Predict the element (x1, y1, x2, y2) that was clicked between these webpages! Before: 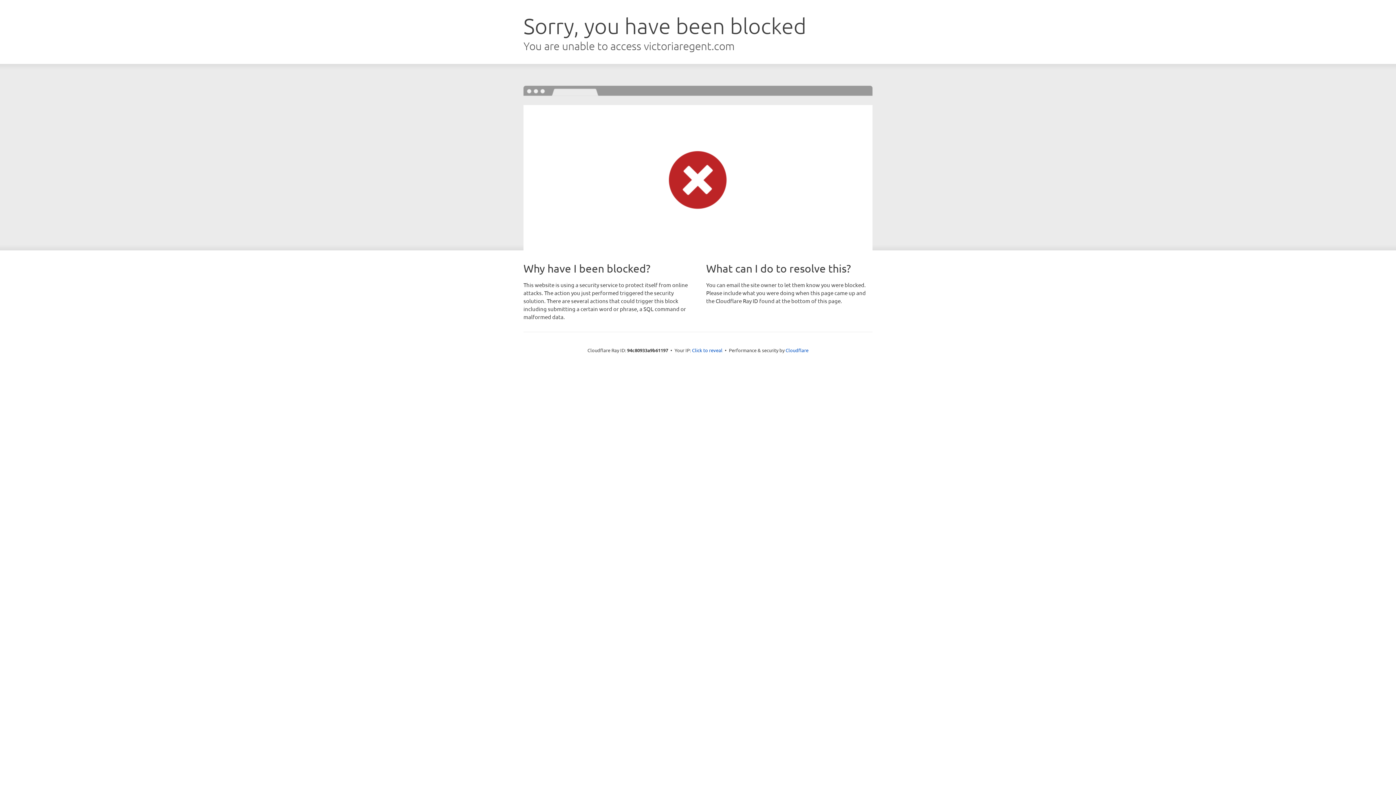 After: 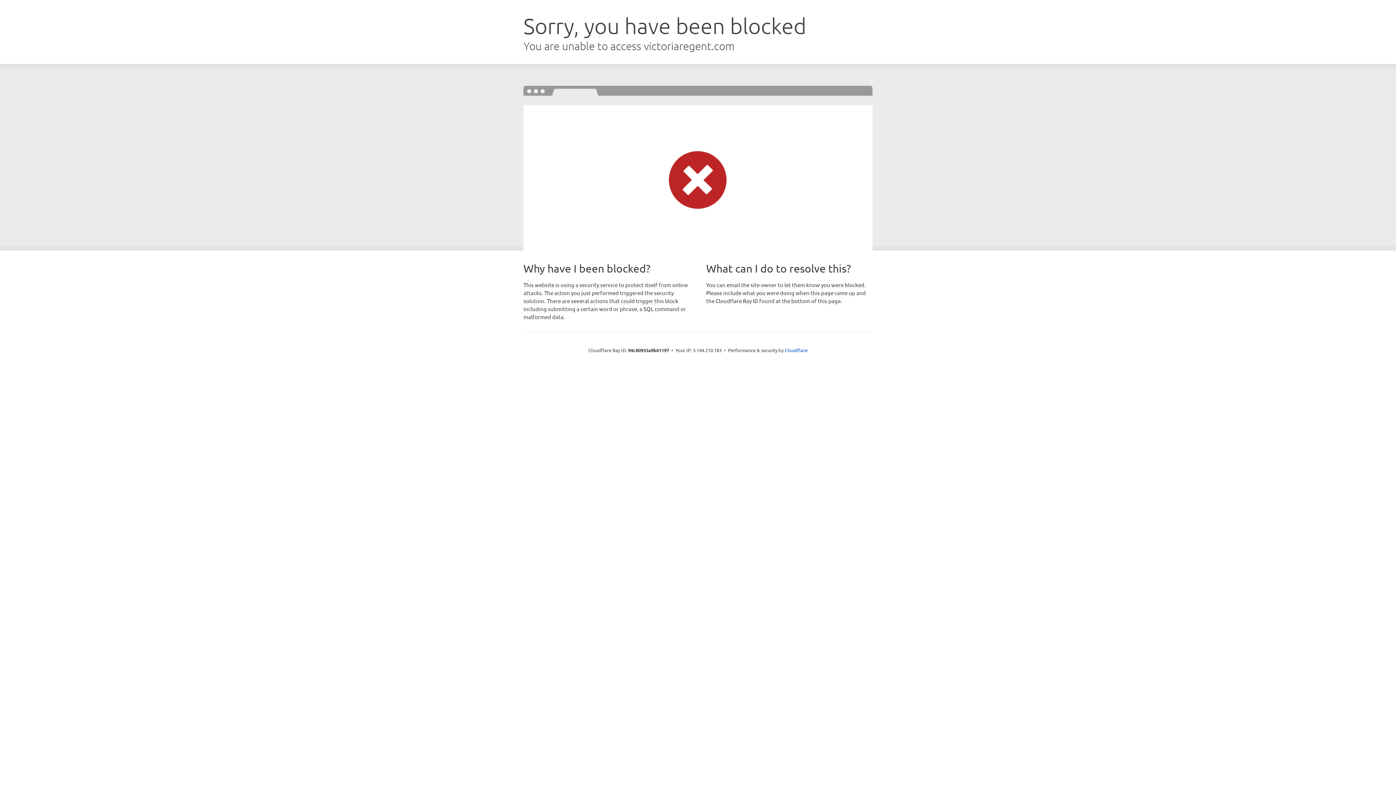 Action: label: Click to reveal bbox: (692, 346, 722, 353)